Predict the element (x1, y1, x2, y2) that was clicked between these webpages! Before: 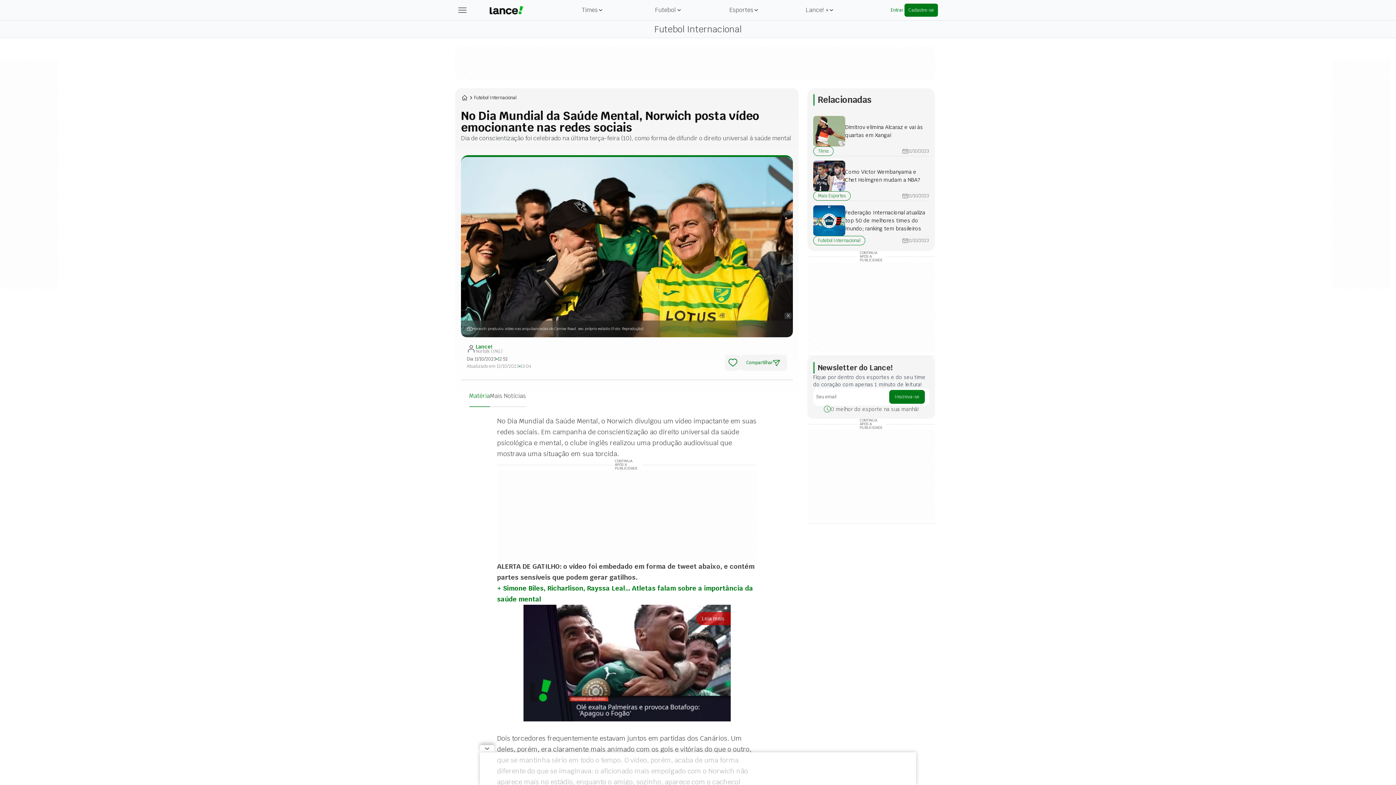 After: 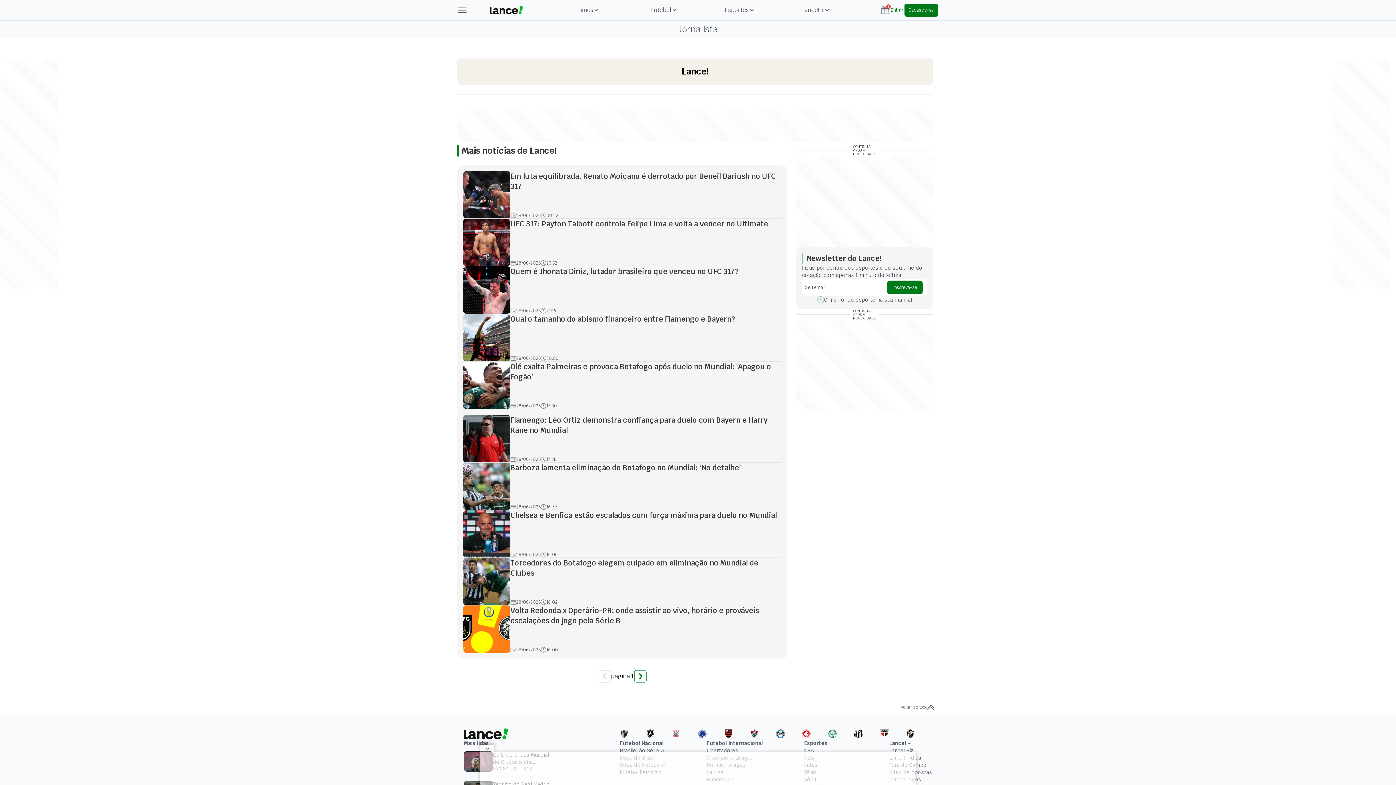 Action: bbox: (475, 344, 505, 349) label: Lance!